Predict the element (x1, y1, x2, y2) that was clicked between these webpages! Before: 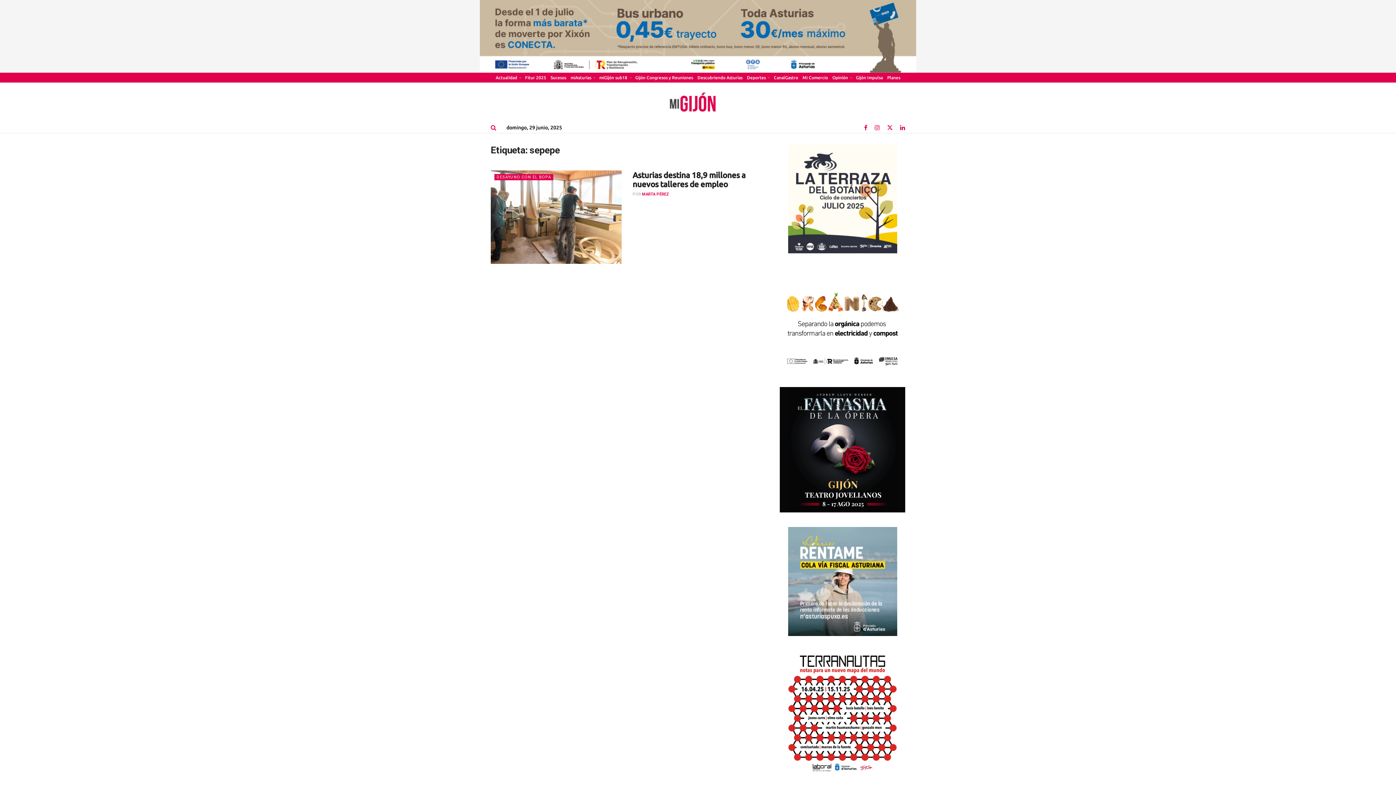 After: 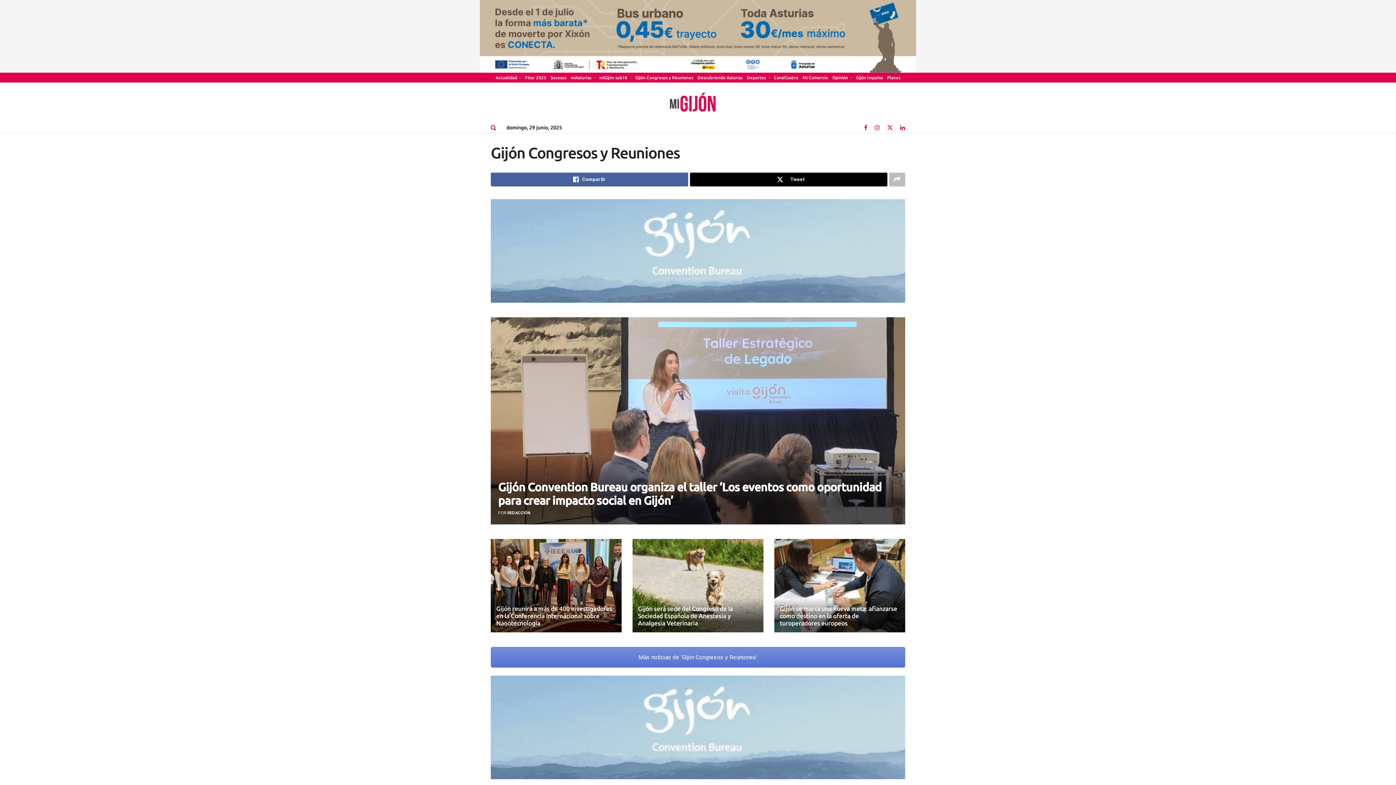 Action: label: Gijón Congresos y Reuniones bbox: (635, 72, 693, 82)